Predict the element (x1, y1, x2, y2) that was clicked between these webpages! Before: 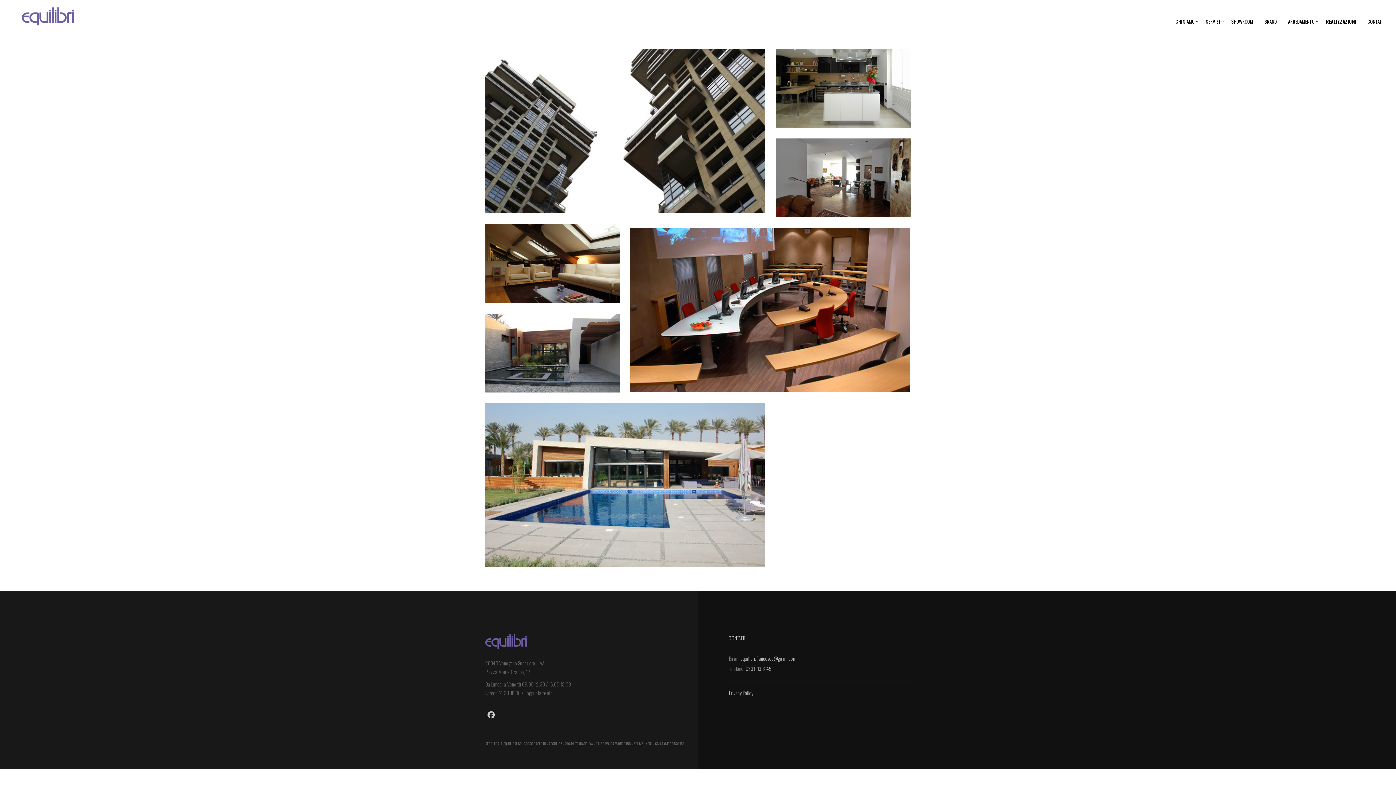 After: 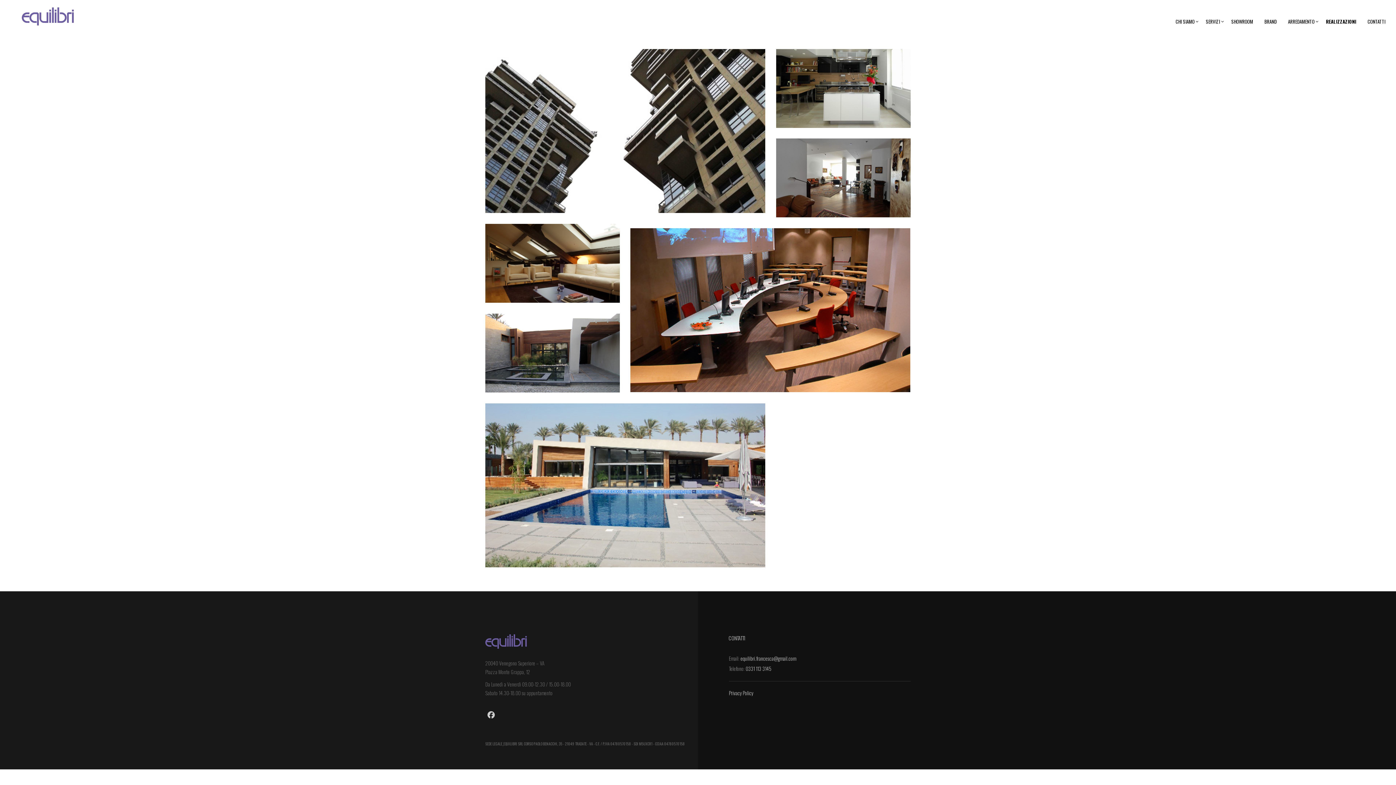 Action: bbox: (520, 256, 535, 268) label: REFERENZE